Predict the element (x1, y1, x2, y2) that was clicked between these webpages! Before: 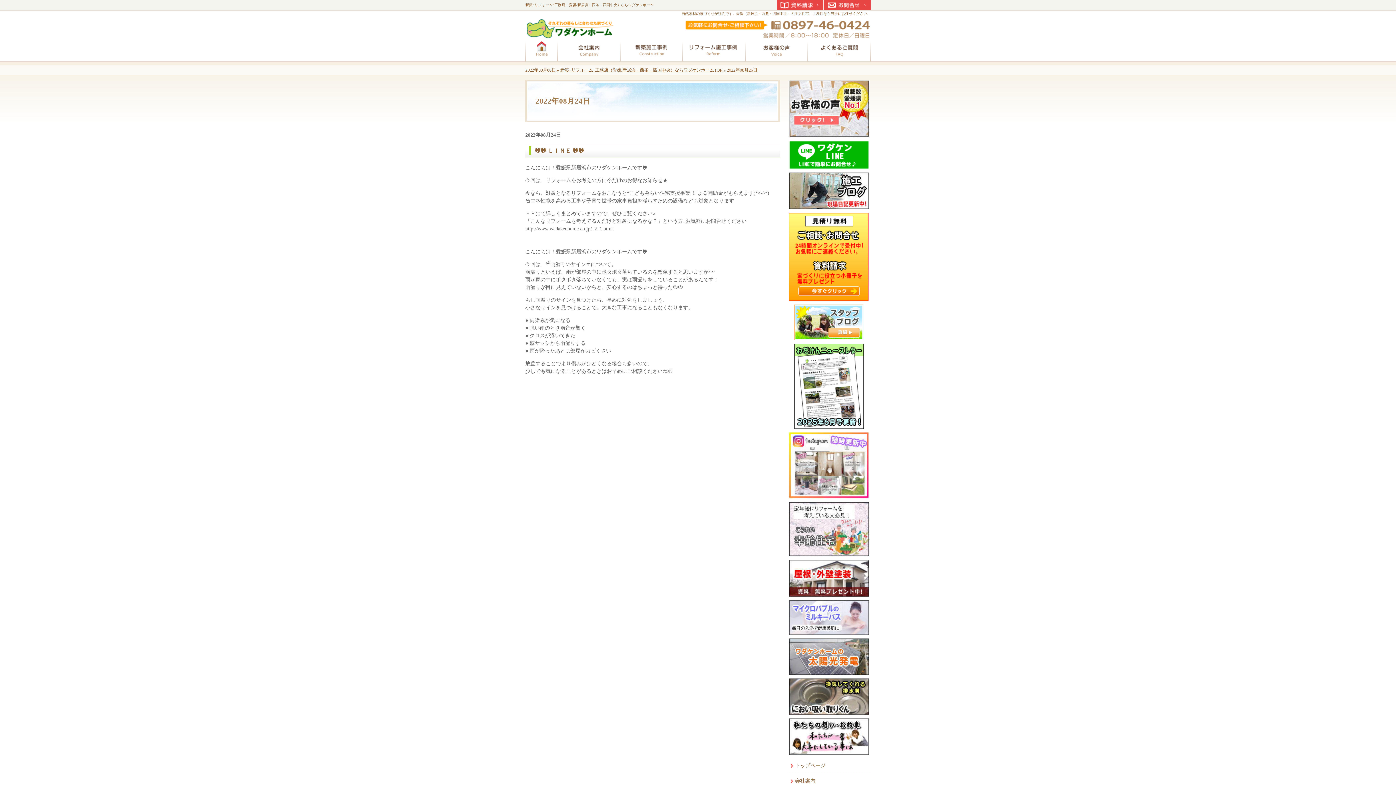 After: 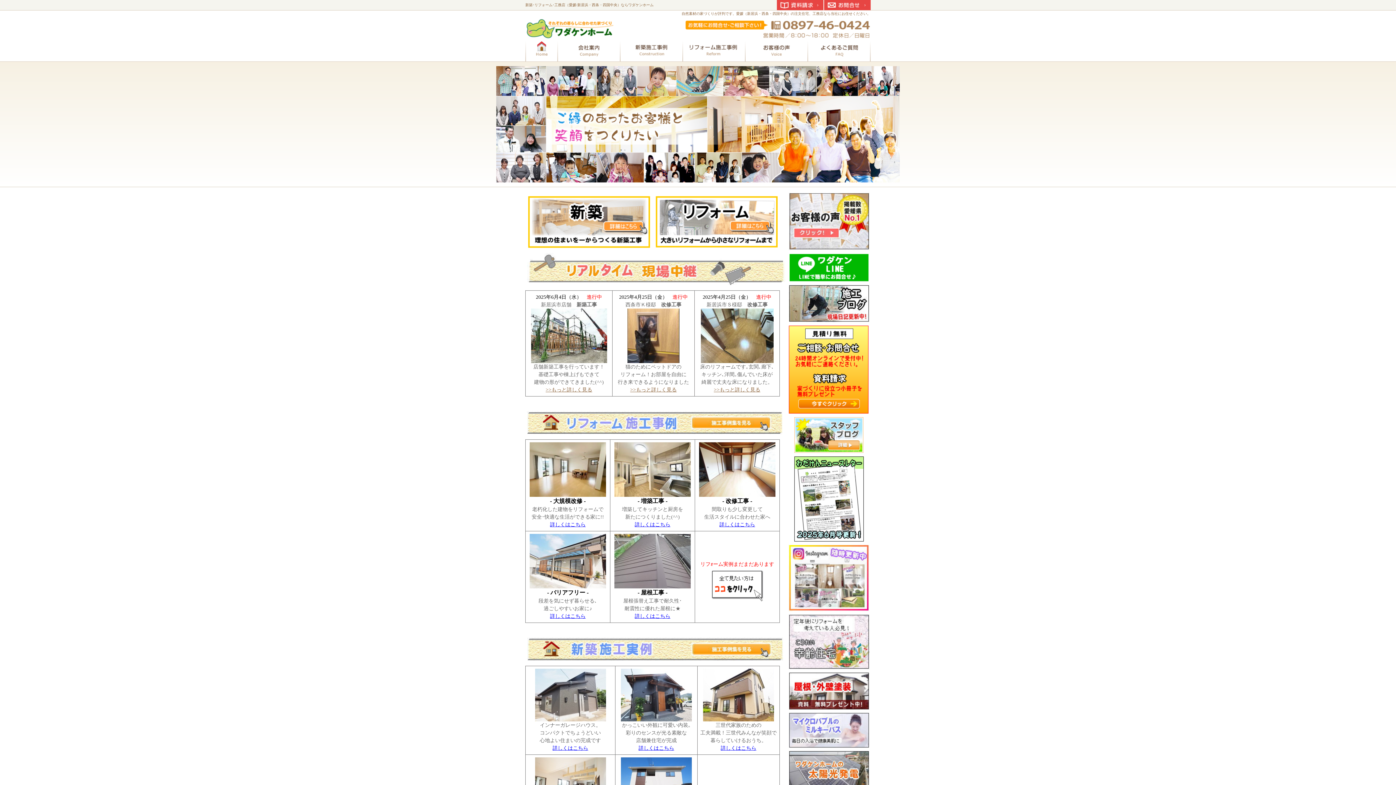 Action: bbox: (526, 38, 557, 61) label: ホーム